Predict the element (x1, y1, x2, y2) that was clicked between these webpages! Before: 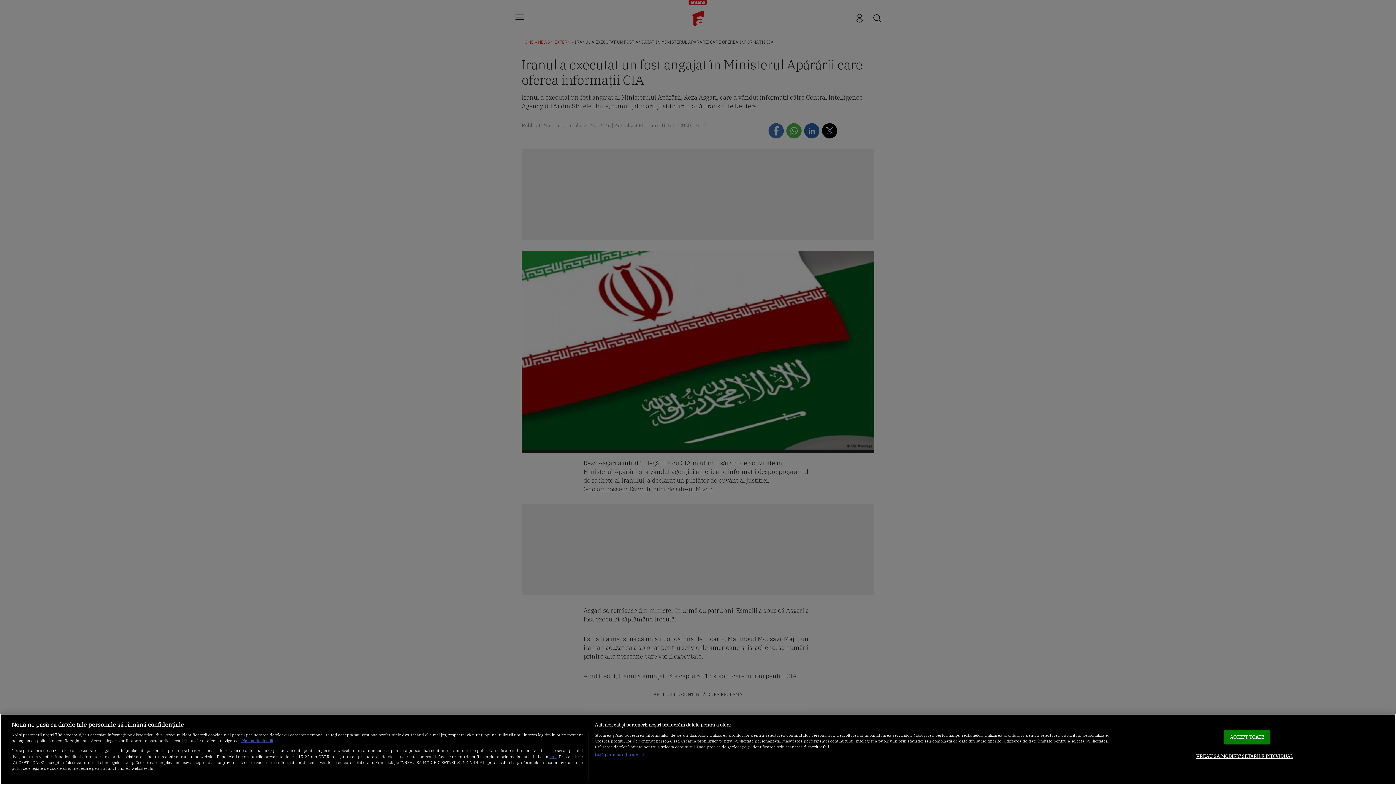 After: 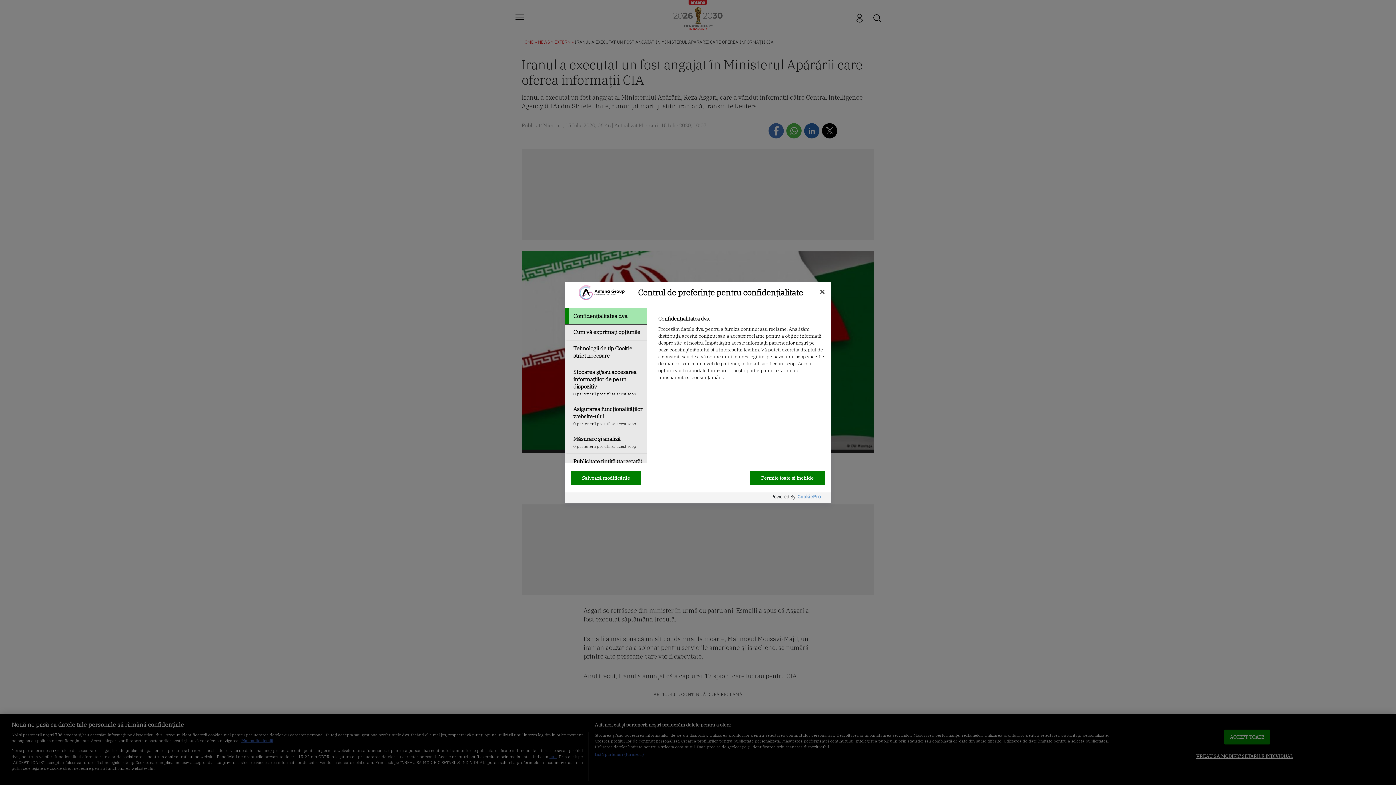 Action: label: VREAU SA MODIFIC SETARILE INDIVIDUAL bbox: (1196, 749, 1293, 763)